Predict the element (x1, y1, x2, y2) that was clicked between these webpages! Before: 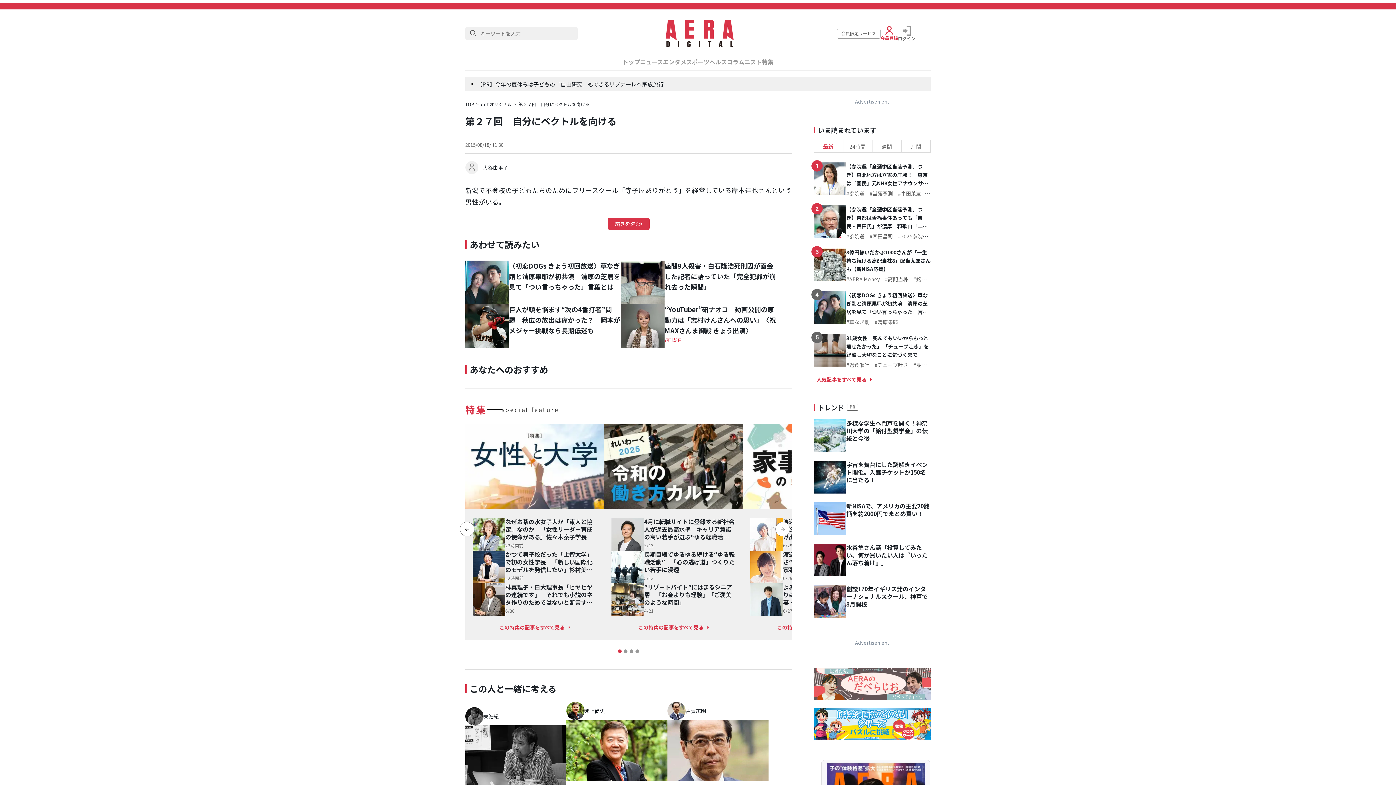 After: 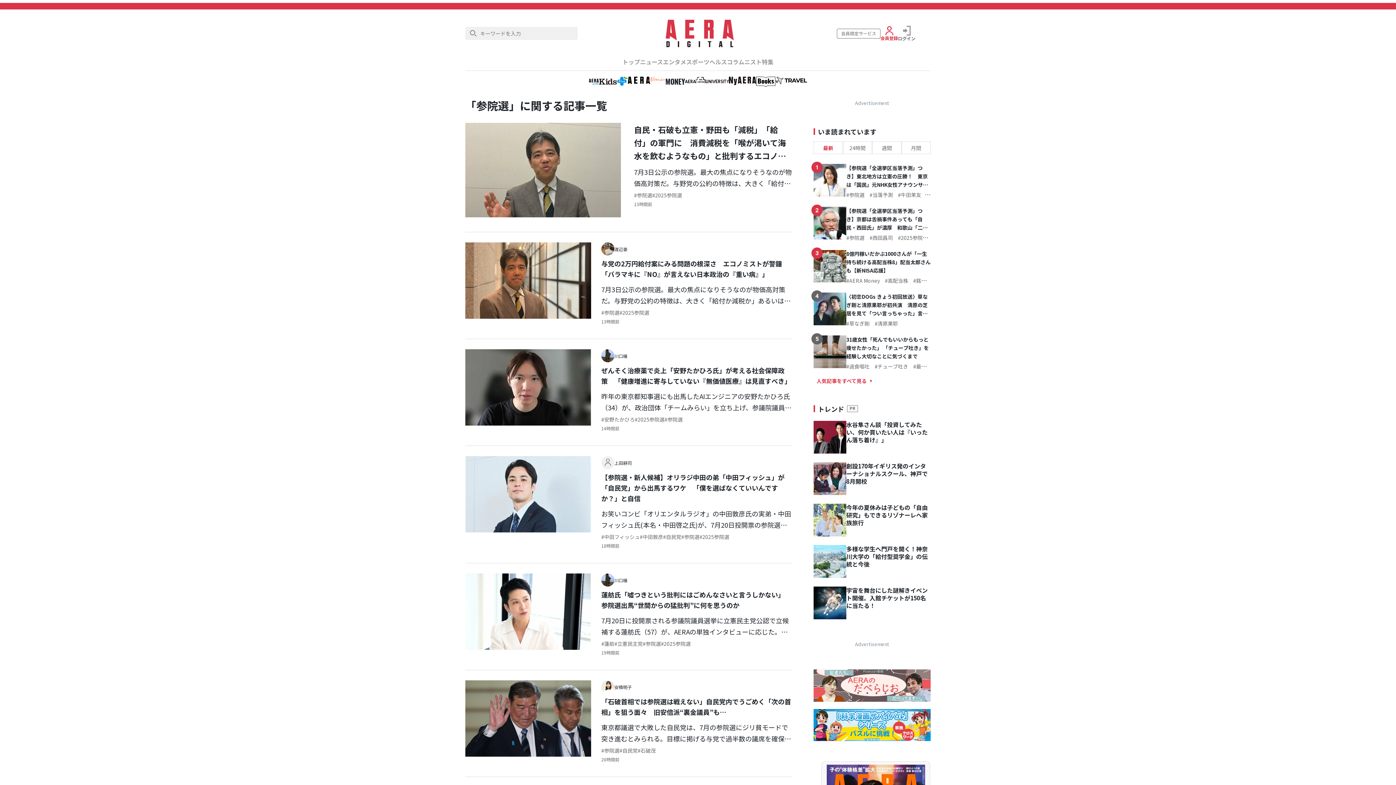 Action: label: 参院選 bbox: (846, 232, 864, 240)